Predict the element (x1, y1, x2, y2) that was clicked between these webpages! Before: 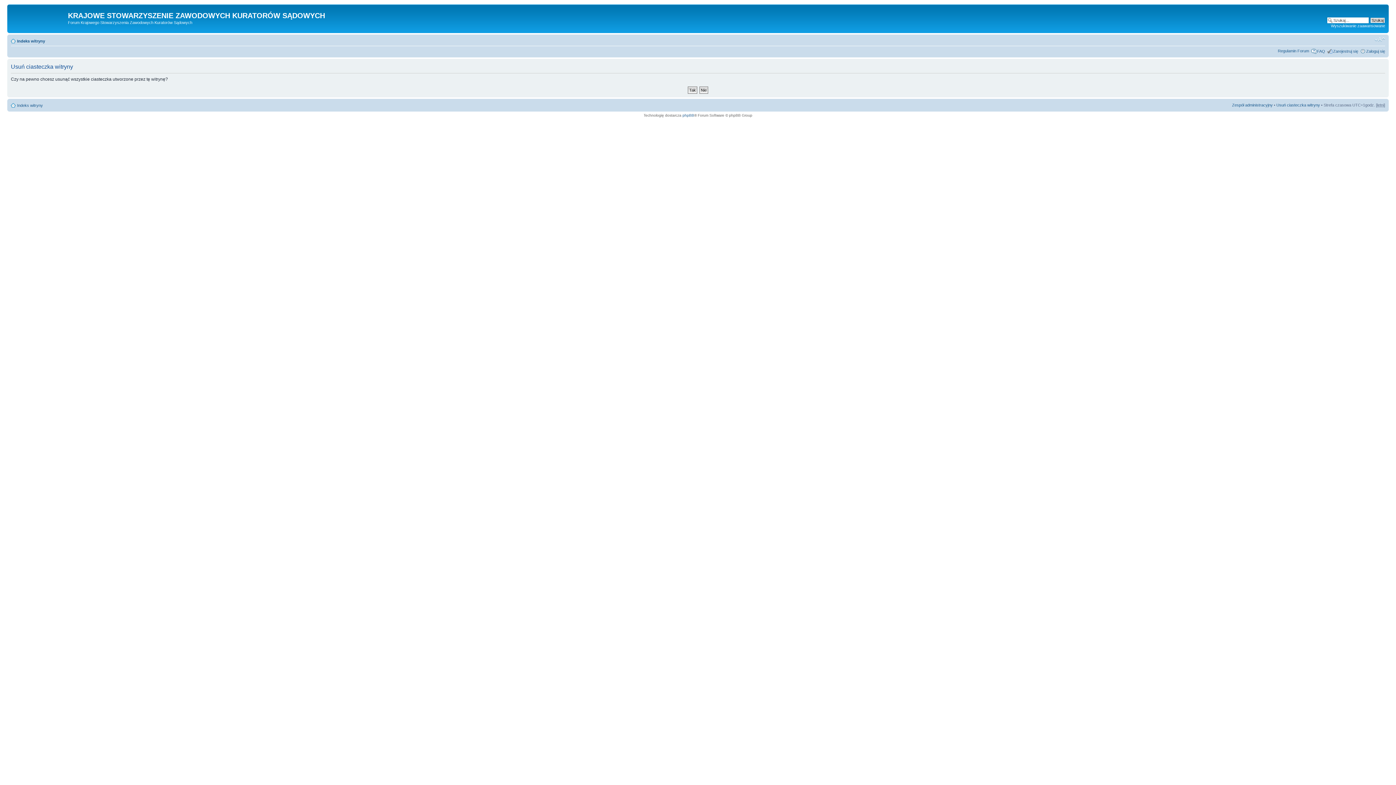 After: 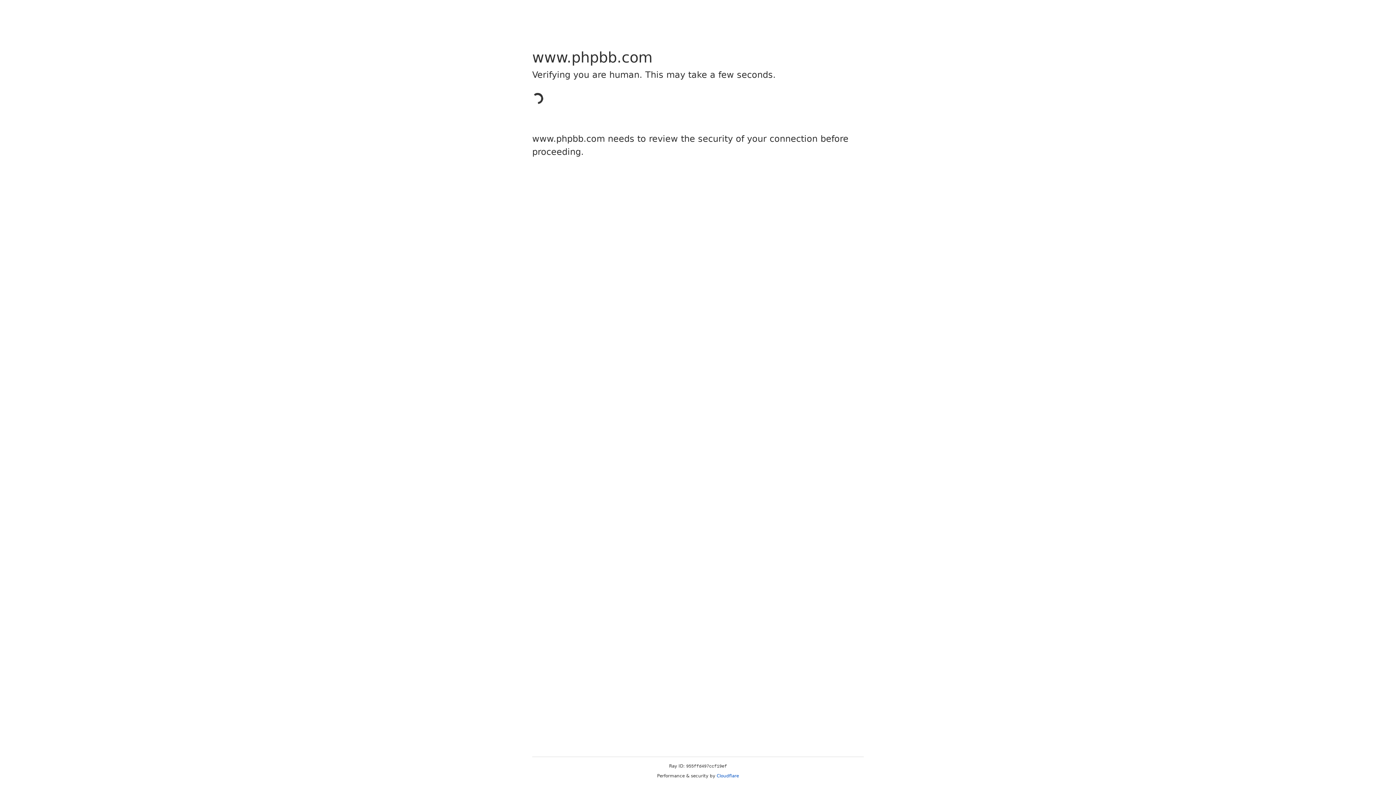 Action: bbox: (682, 113, 694, 117) label: phpBB